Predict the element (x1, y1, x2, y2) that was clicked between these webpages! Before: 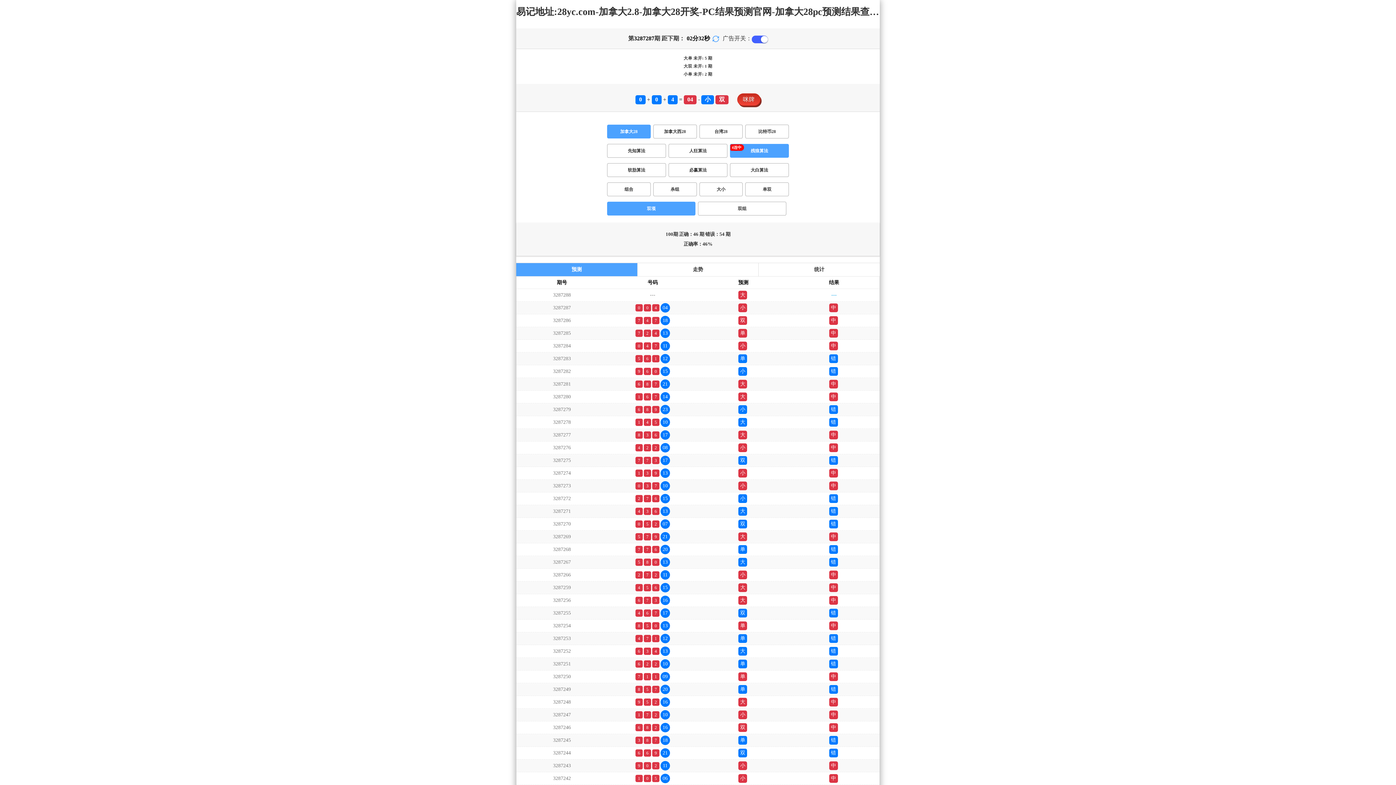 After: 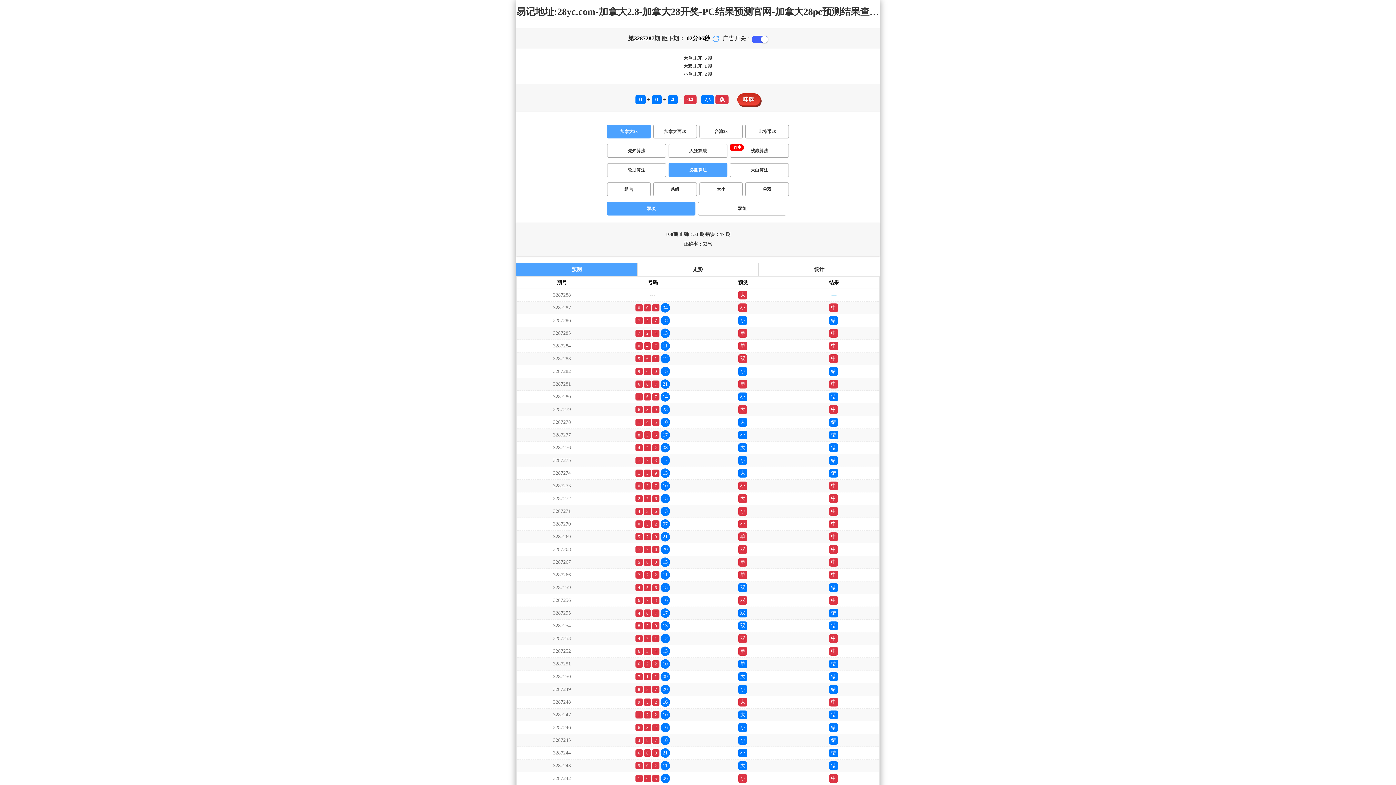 Action: bbox: (668, 163, 727, 177) label: 必赢算法